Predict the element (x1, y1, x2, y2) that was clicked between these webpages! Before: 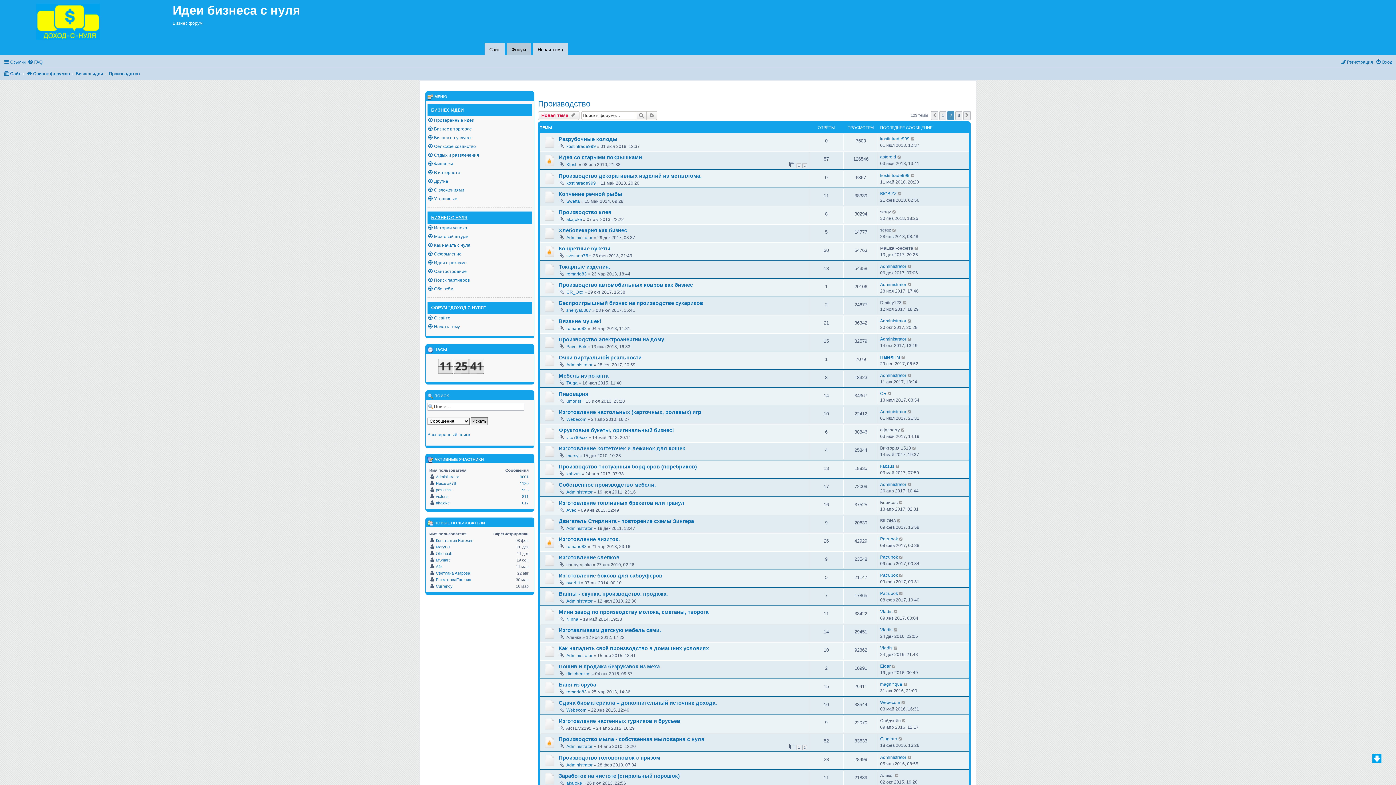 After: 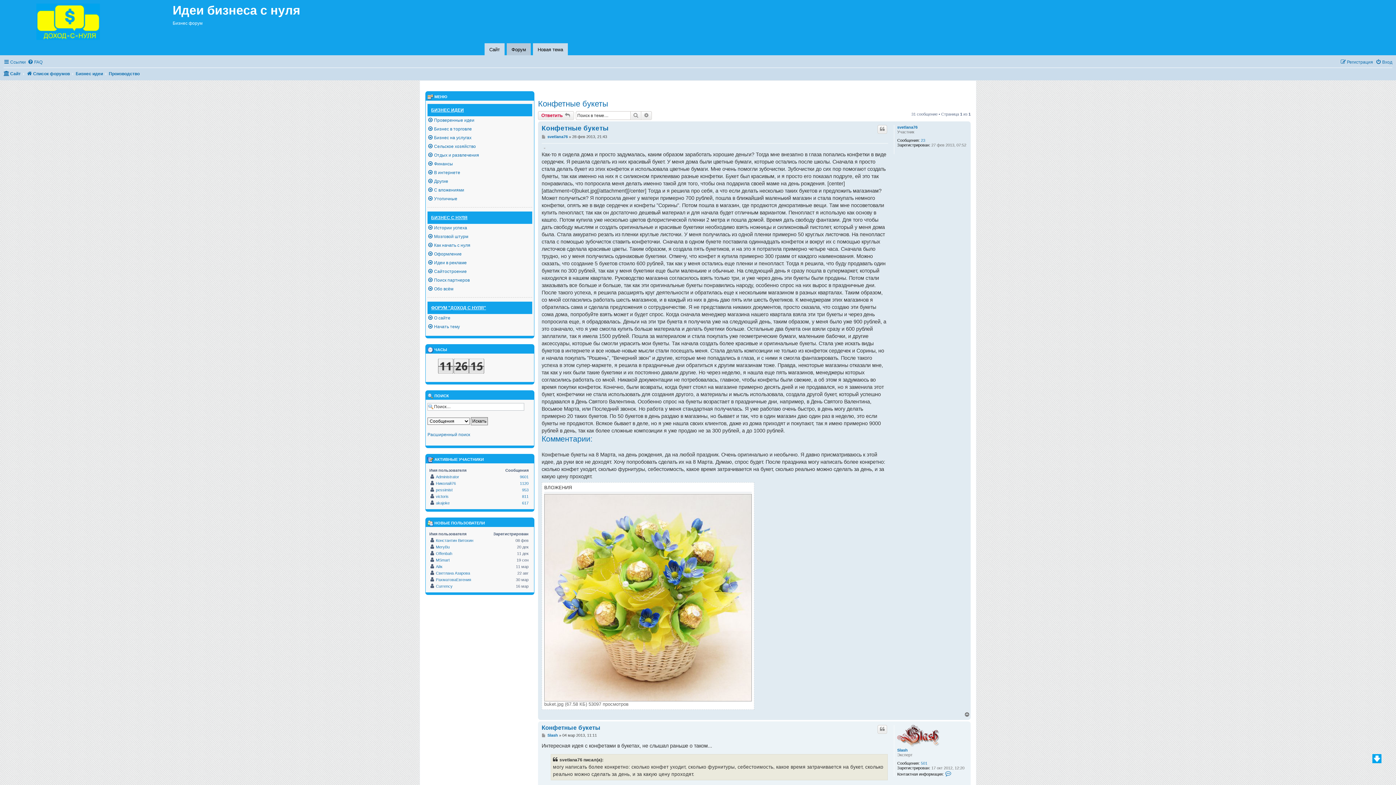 Action: bbox: (558, 245, 610, 251) label: Конфетные букеты